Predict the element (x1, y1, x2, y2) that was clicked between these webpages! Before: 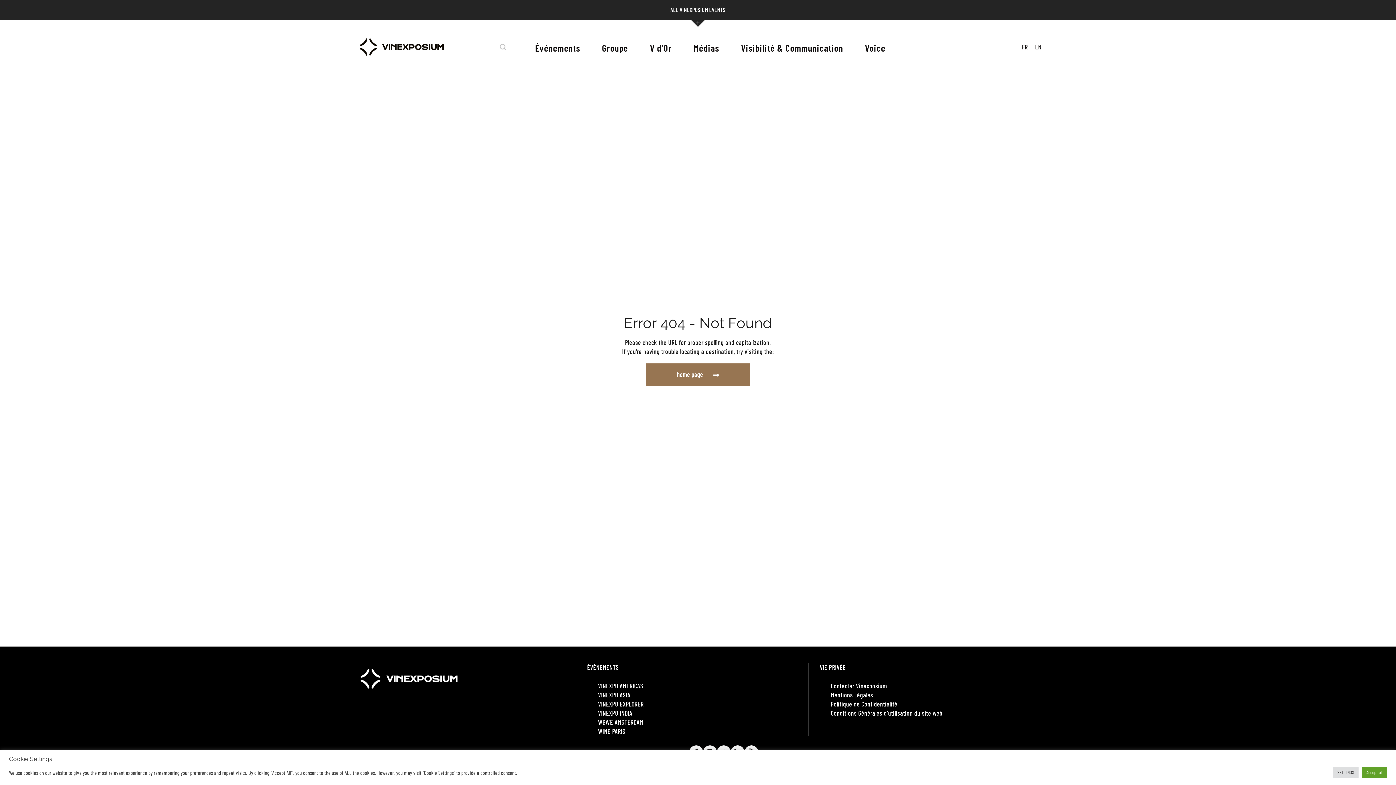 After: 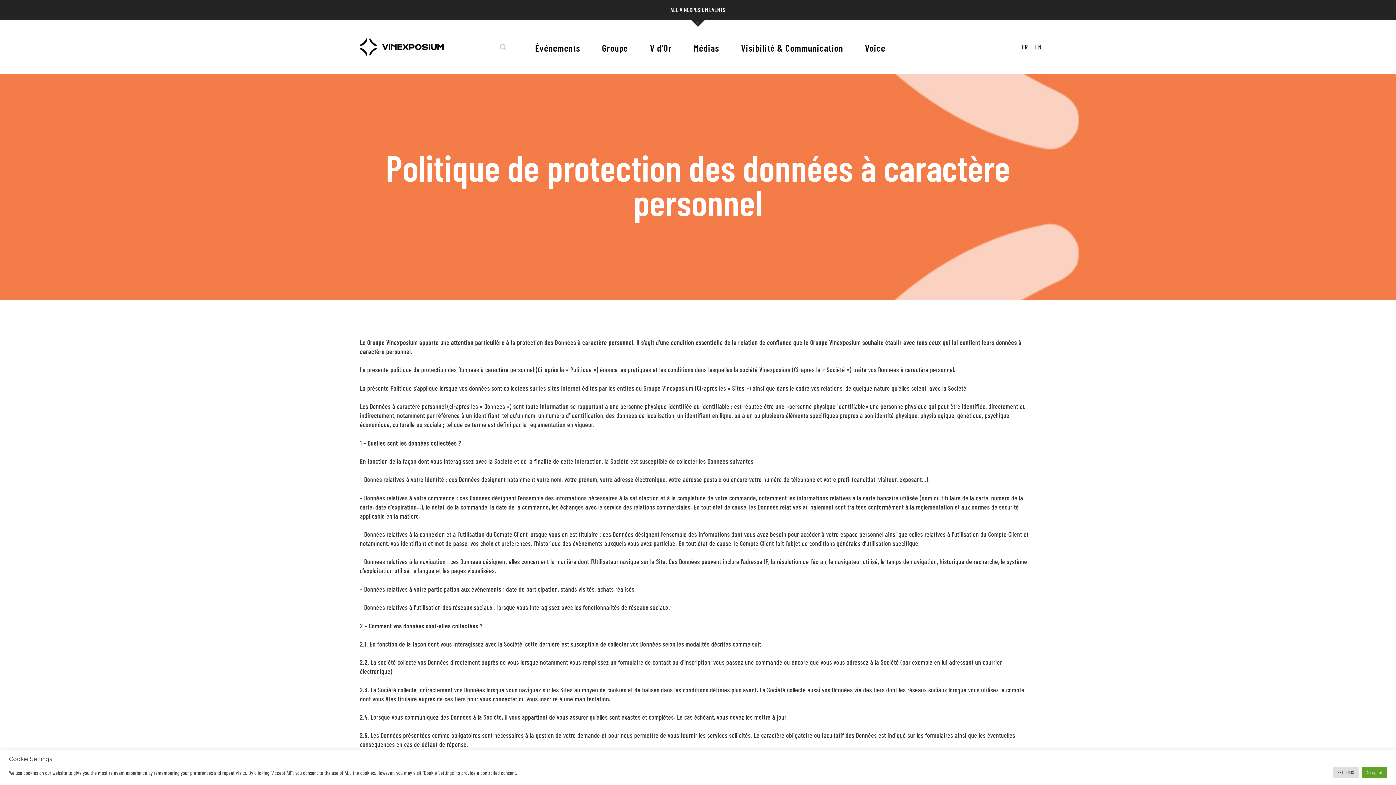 Action: bbox: (830, 700, 897, 708) label: Politique de Confidentialité